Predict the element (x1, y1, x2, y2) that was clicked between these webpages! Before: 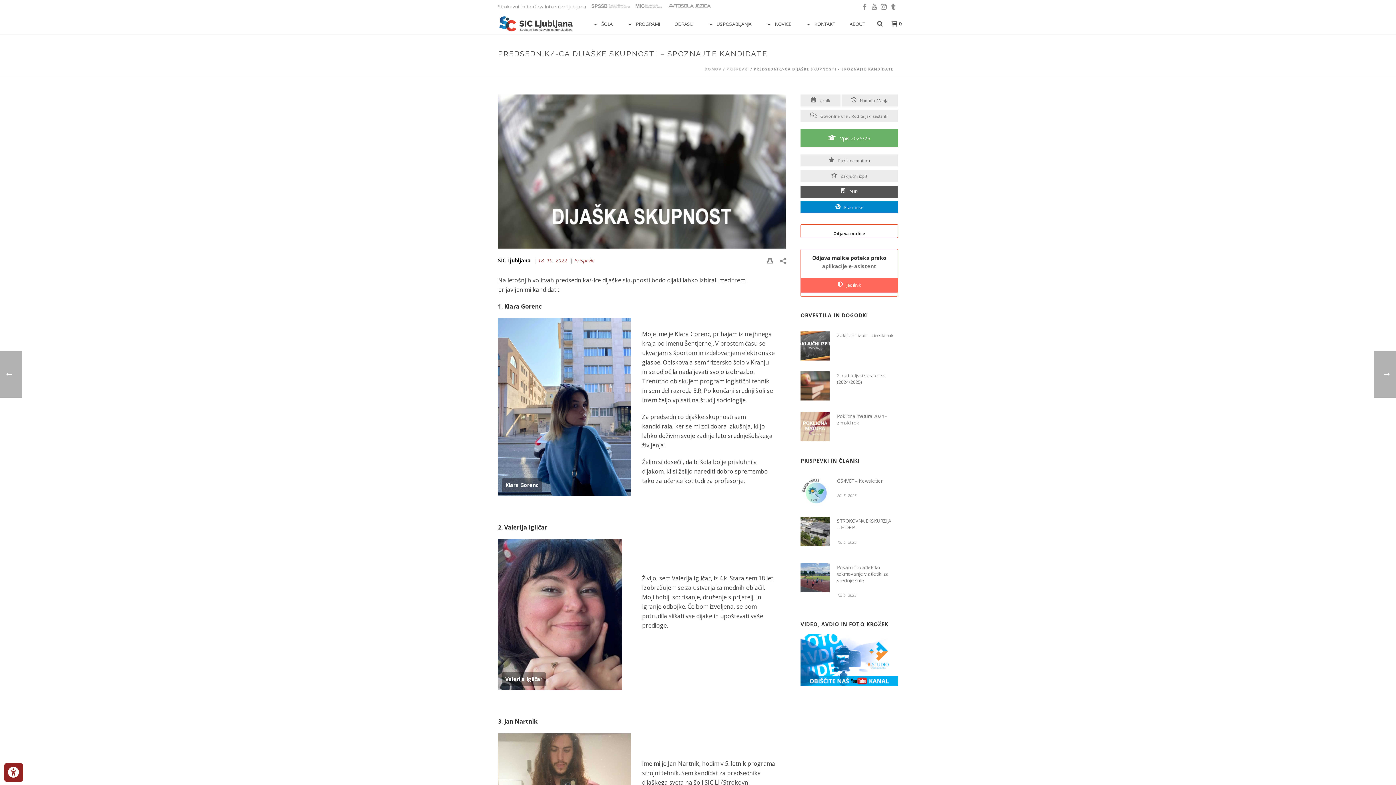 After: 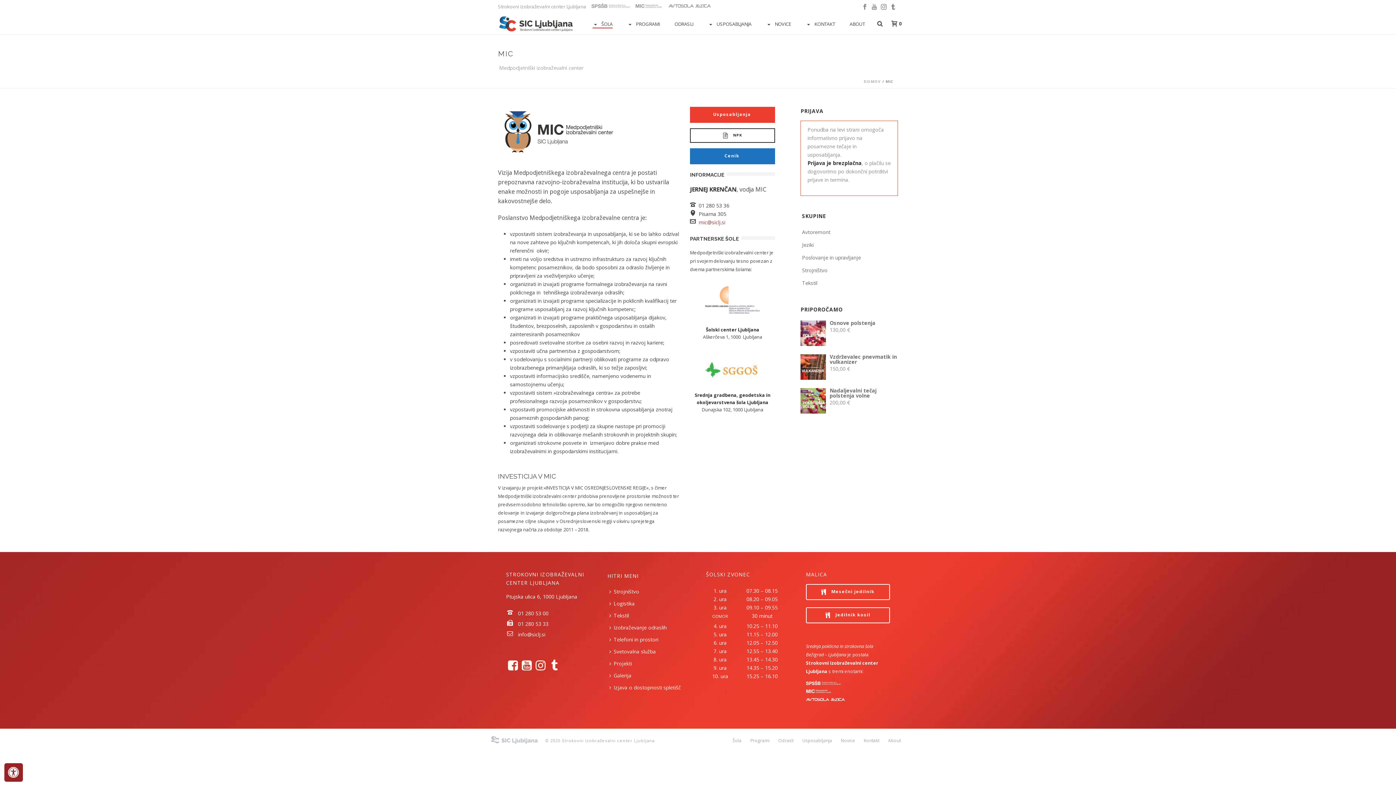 Action: bbox: (635, 3, 662, 9)